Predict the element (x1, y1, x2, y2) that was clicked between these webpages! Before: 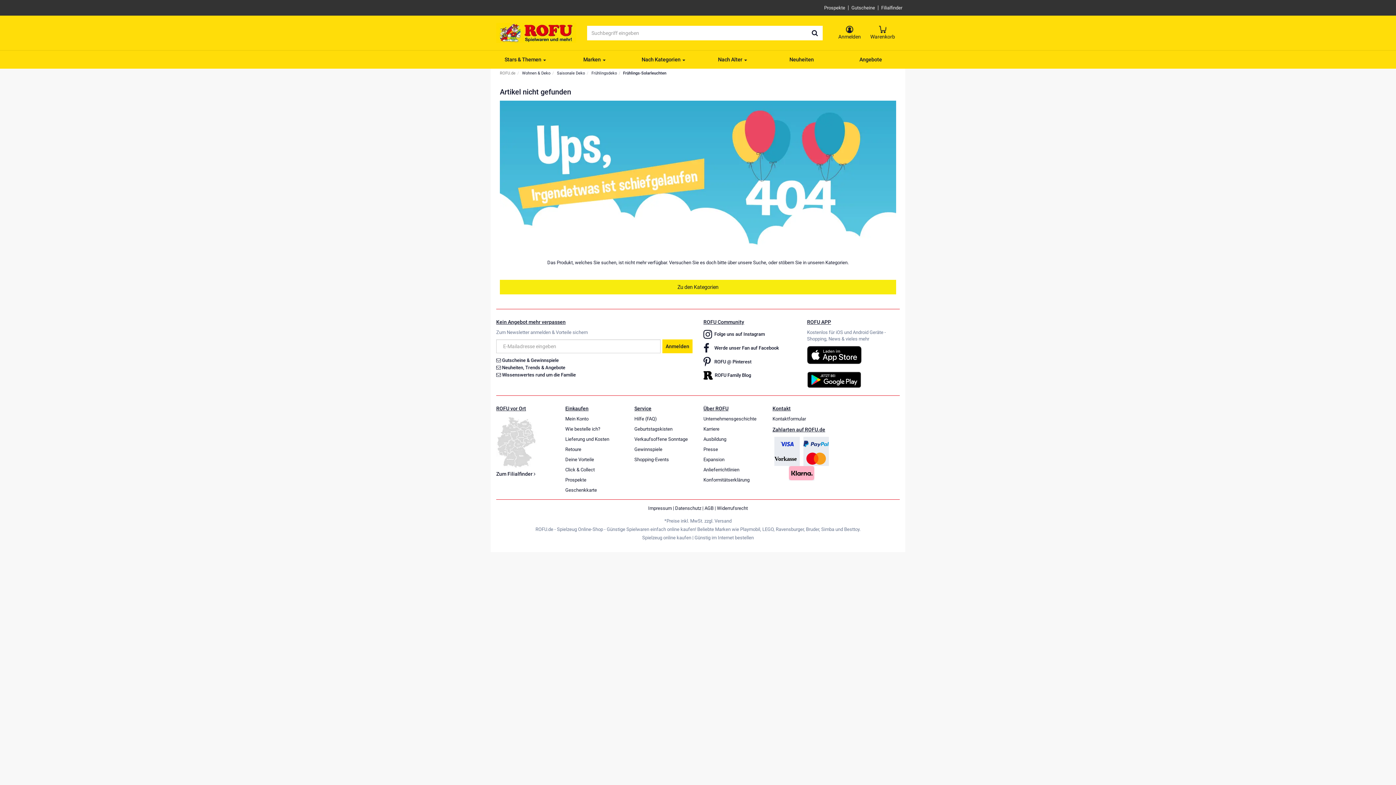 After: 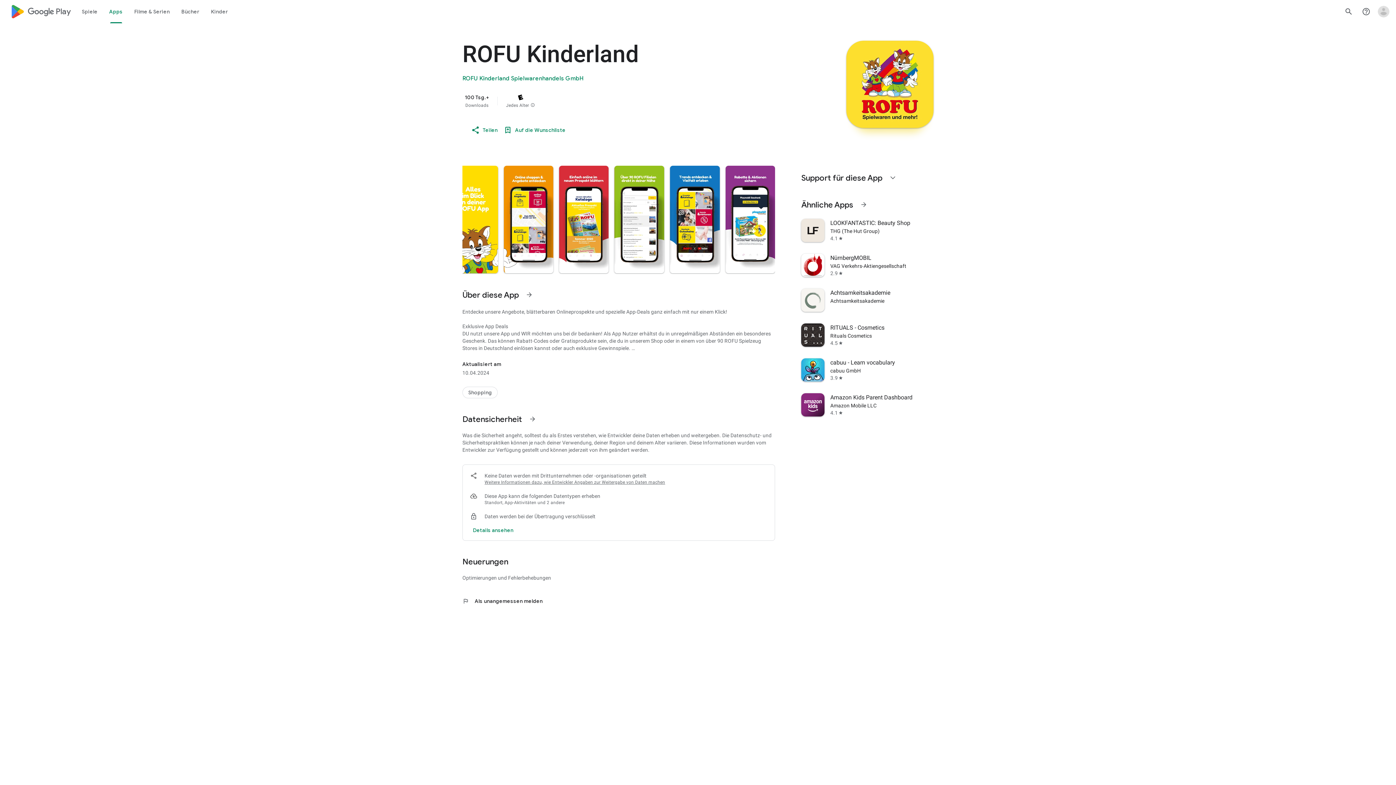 Action: bbox: (807, 366, 900, 390)